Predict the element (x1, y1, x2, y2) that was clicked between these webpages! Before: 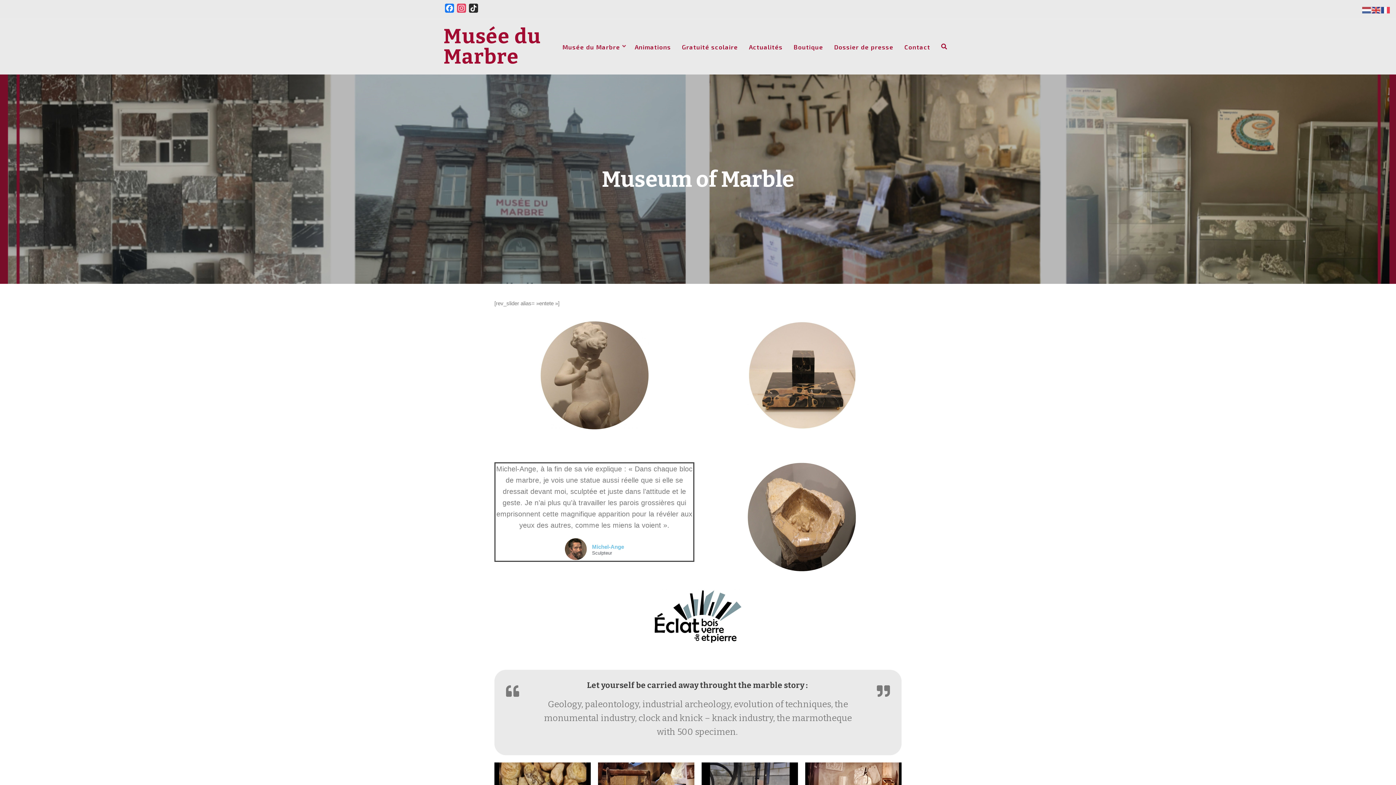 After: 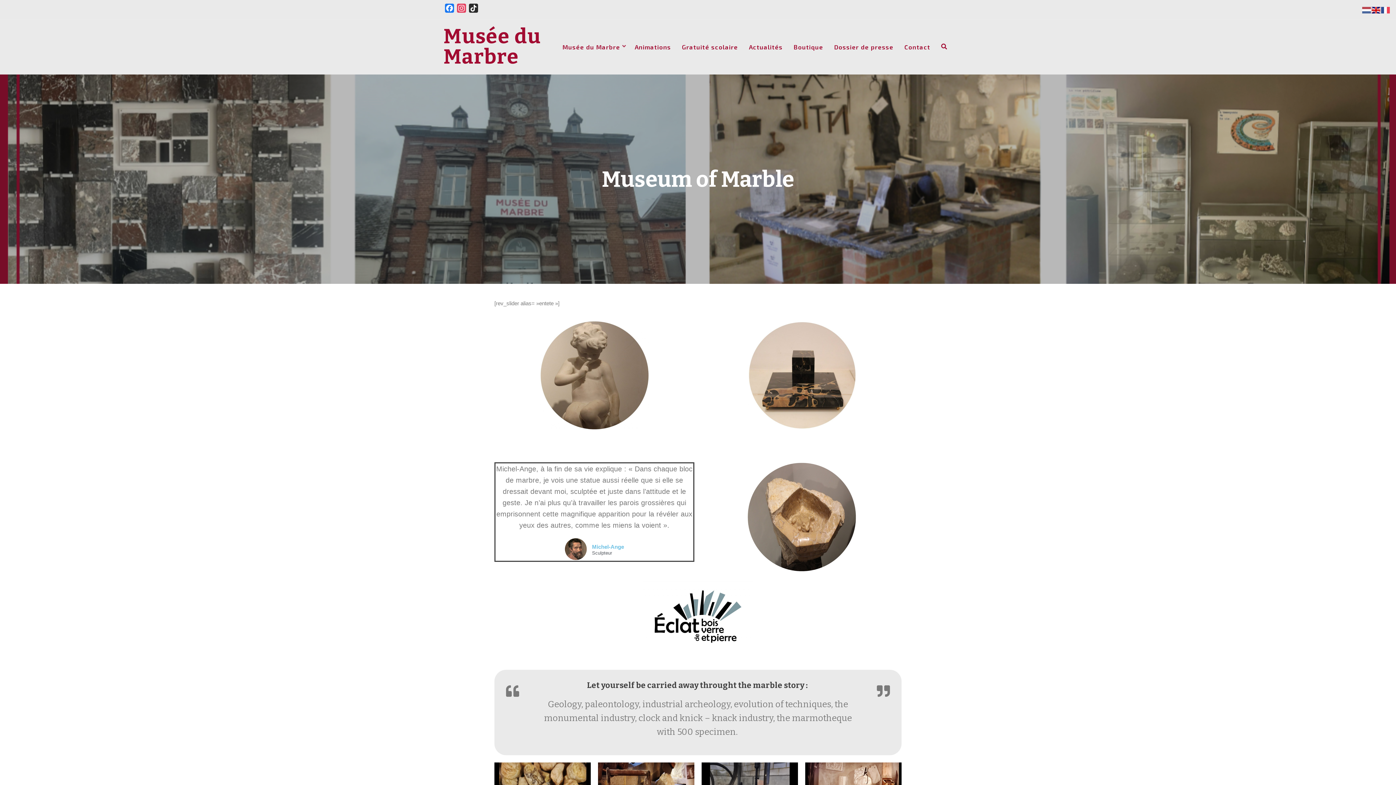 Action: bbox: (1372, 6, 1381, 13)